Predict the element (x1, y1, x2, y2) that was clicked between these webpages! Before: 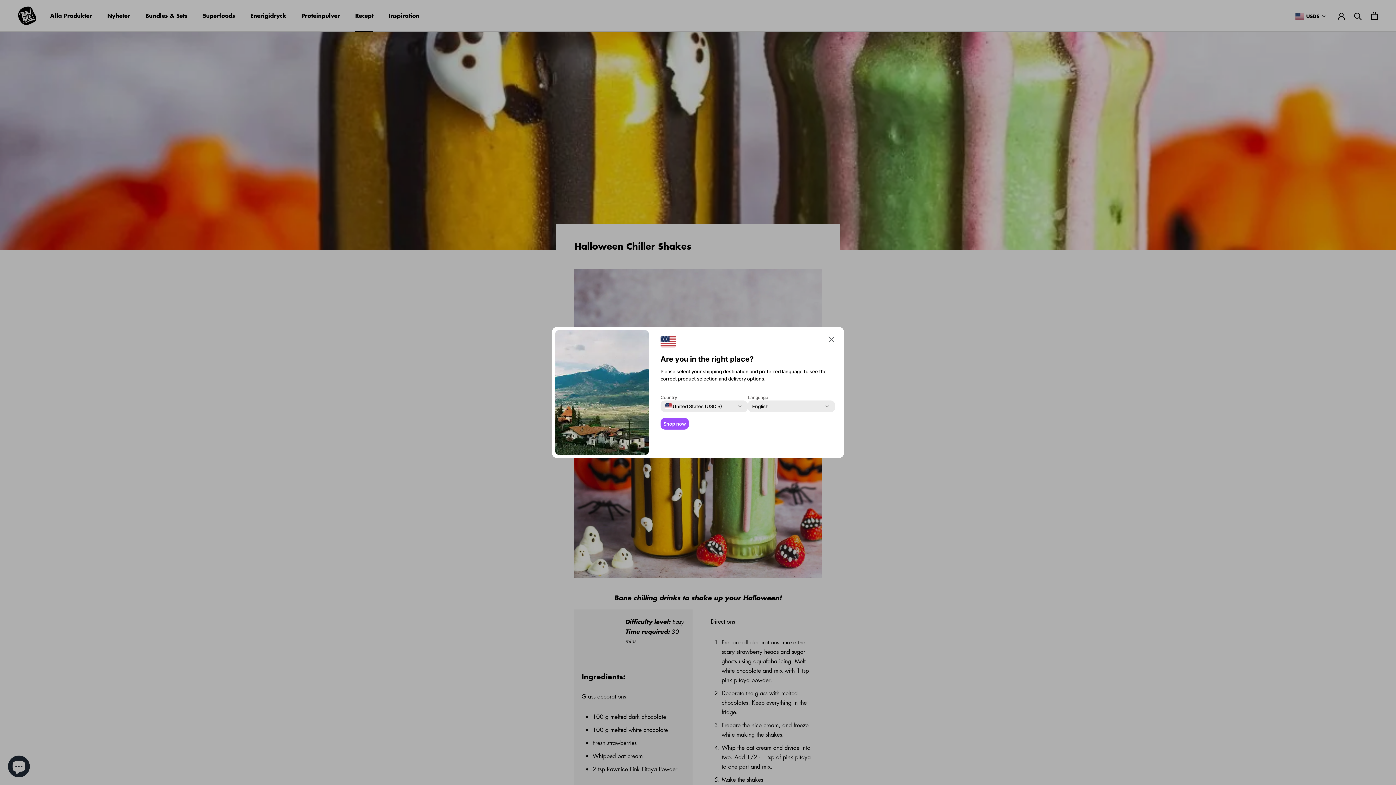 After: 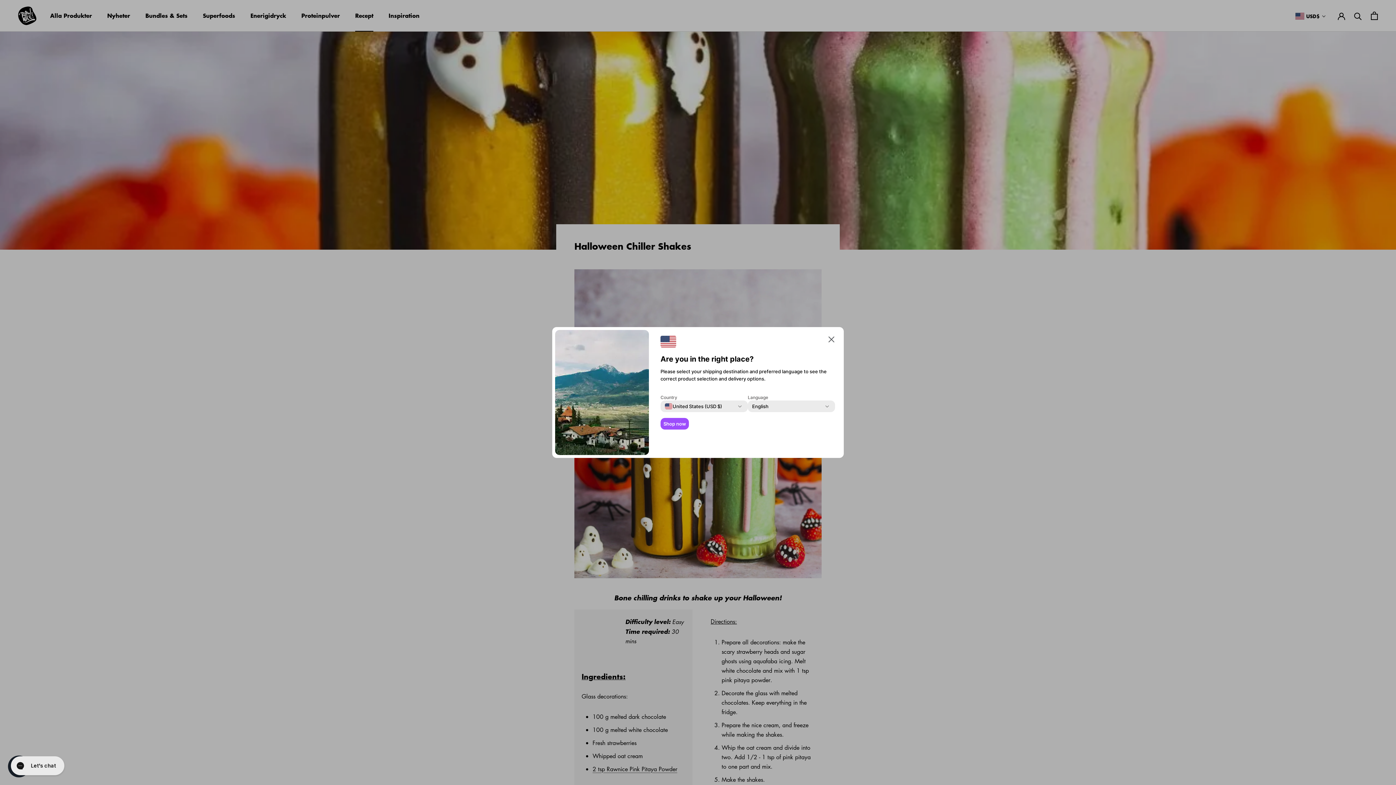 Action: bbox: (660, 418, 689, 429) label: Shop now